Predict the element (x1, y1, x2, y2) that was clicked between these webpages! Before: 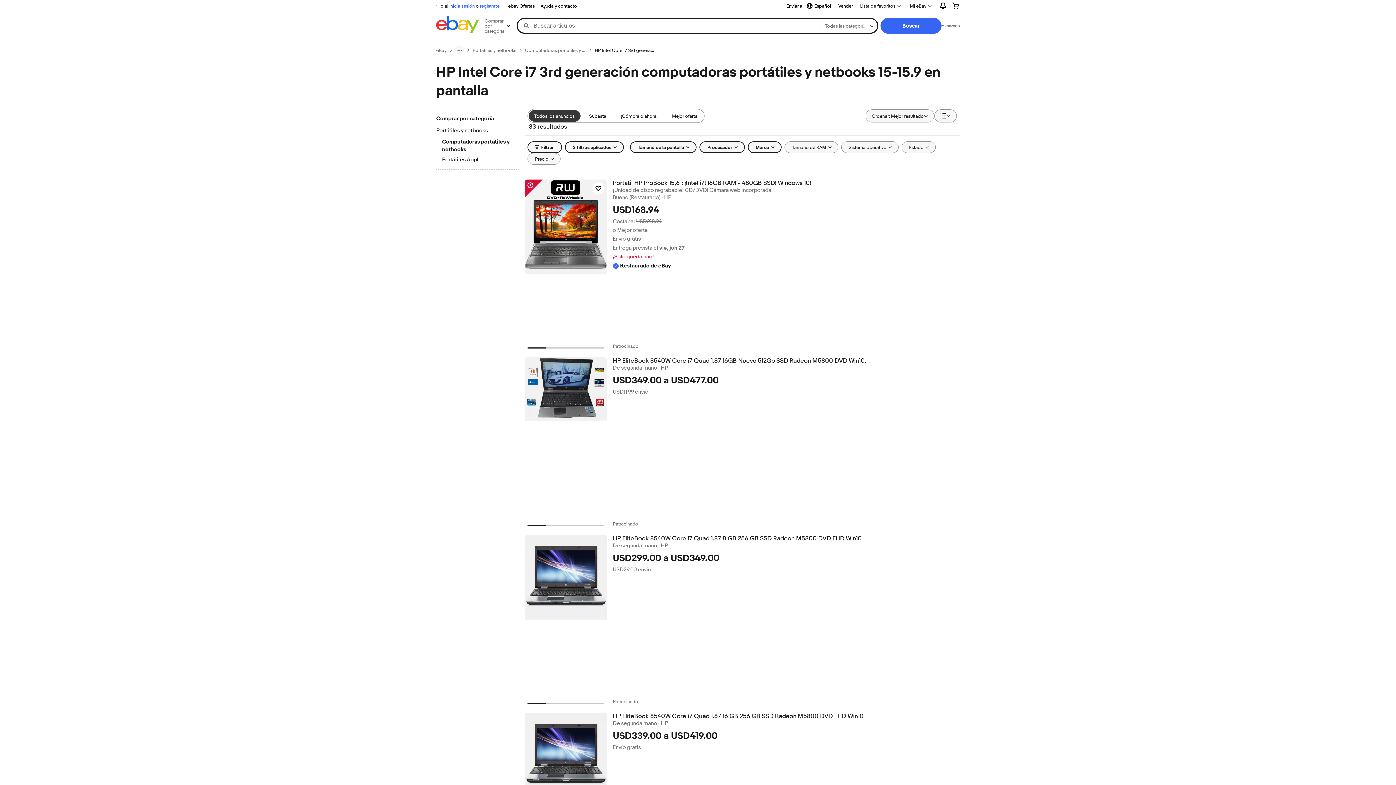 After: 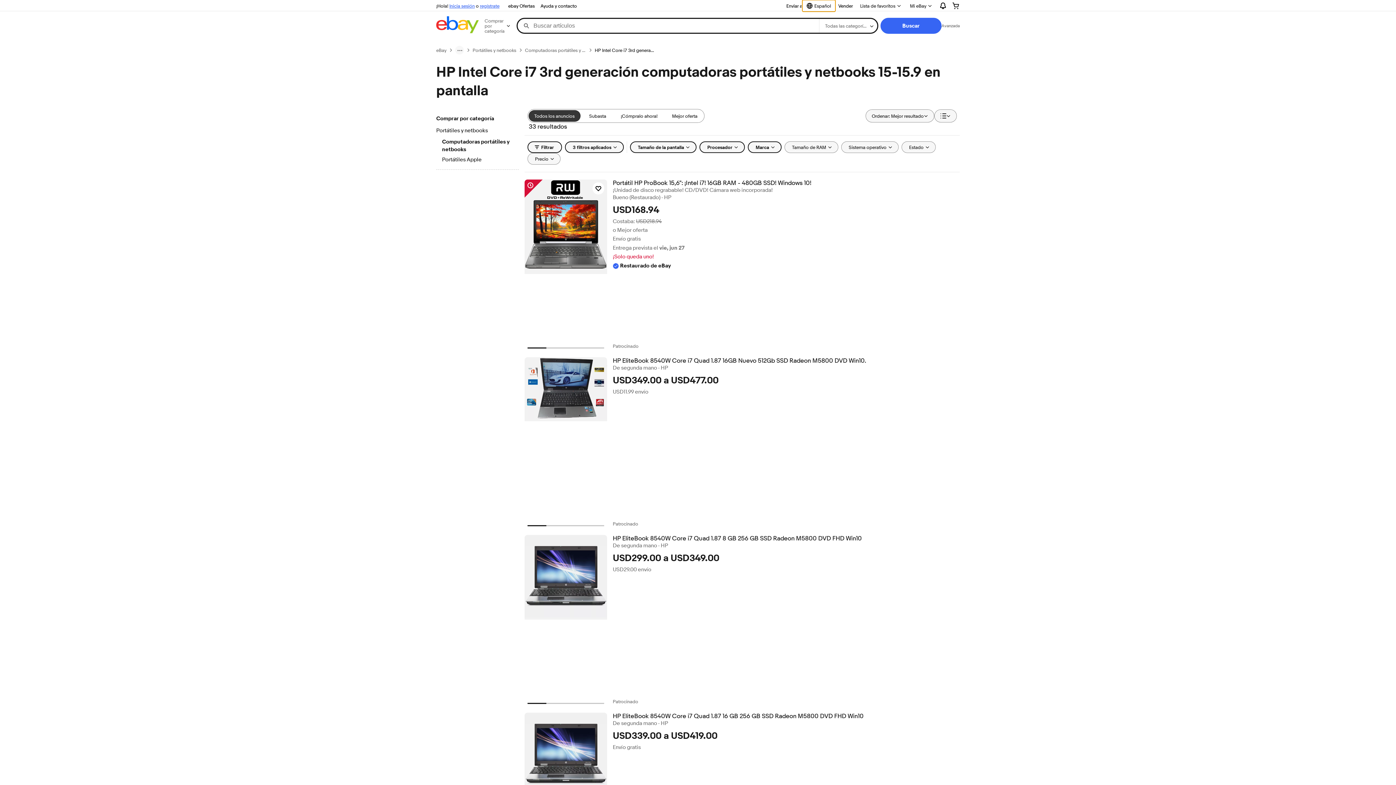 Action: label: Seleccionar idioma. Actual:
Español bbox: (802, 0, 835, 11)